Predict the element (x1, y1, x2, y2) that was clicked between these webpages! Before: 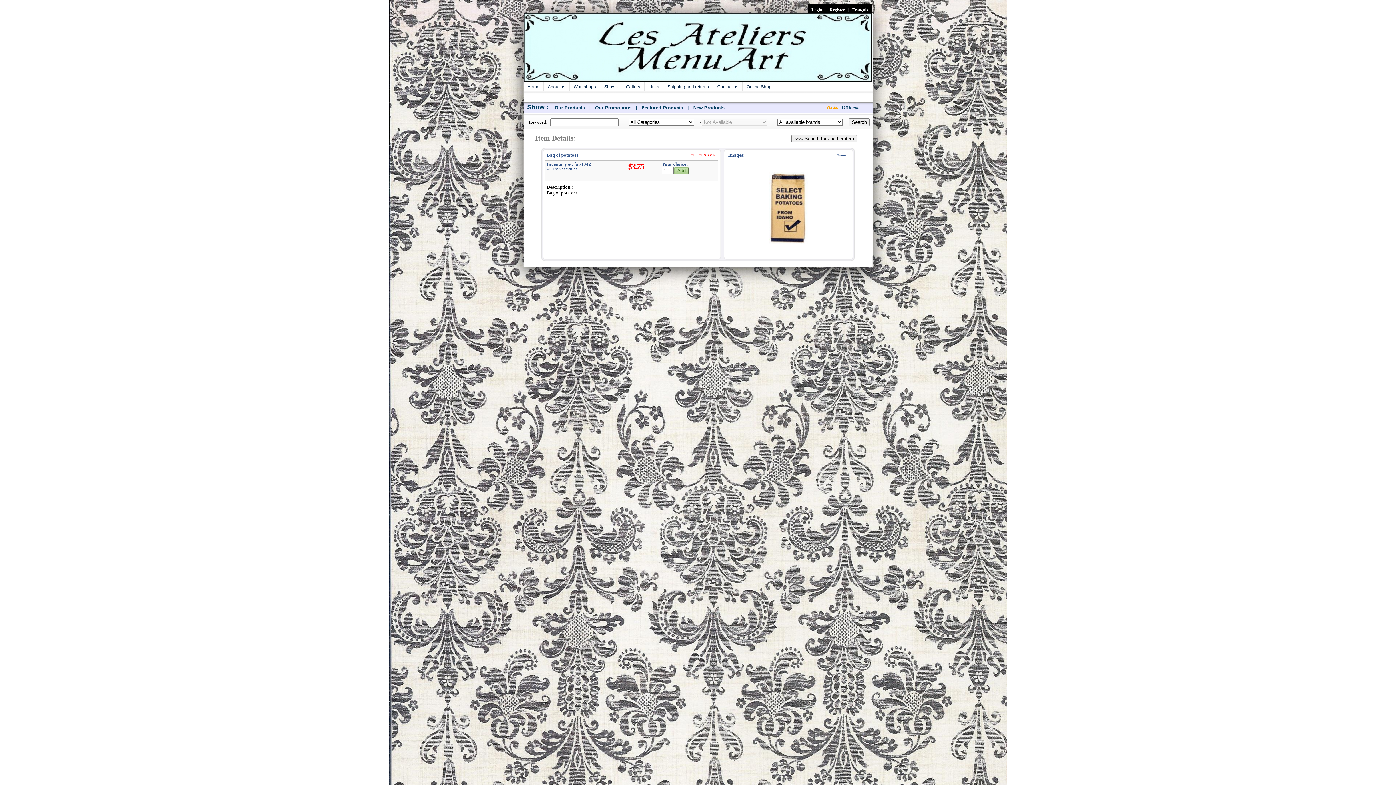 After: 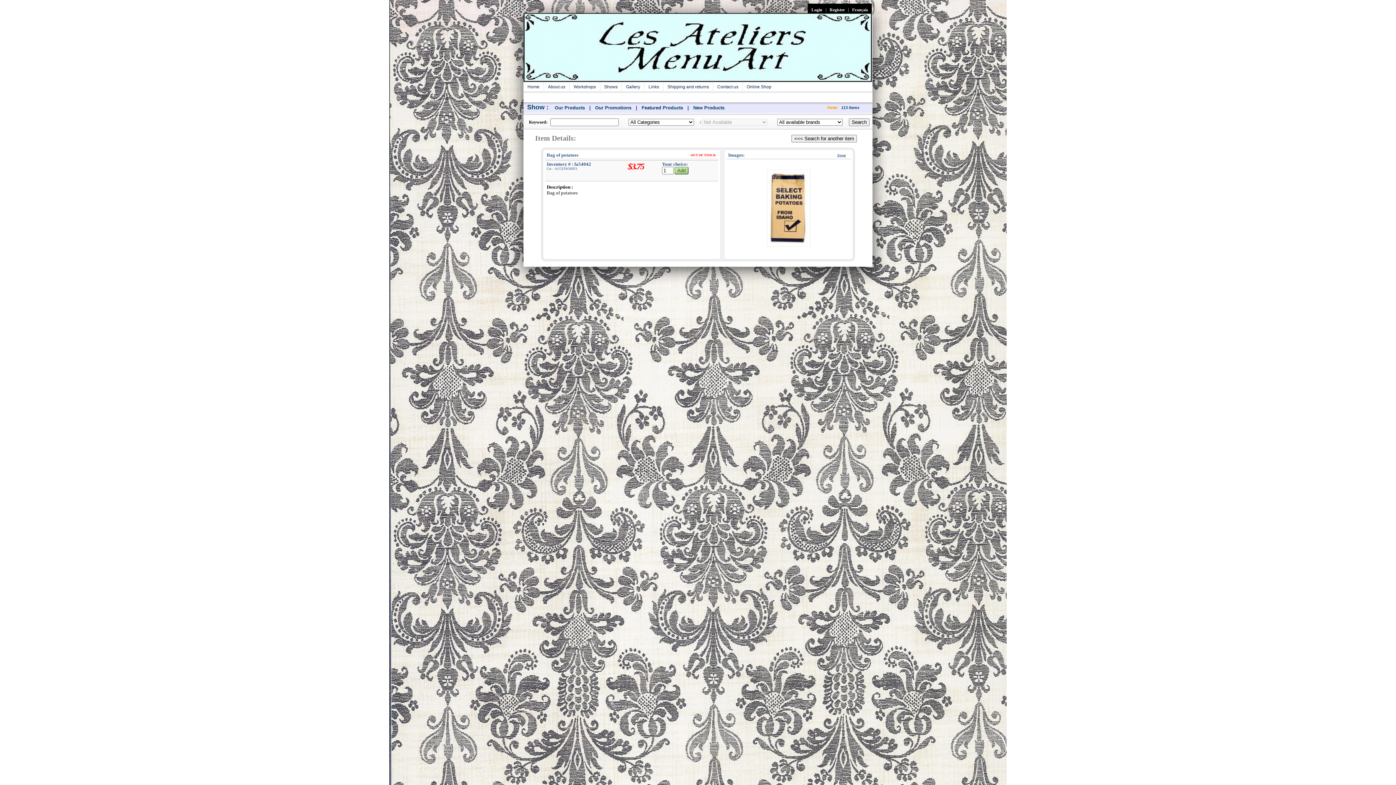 Action: bbox: (767, 205, 810, 210)